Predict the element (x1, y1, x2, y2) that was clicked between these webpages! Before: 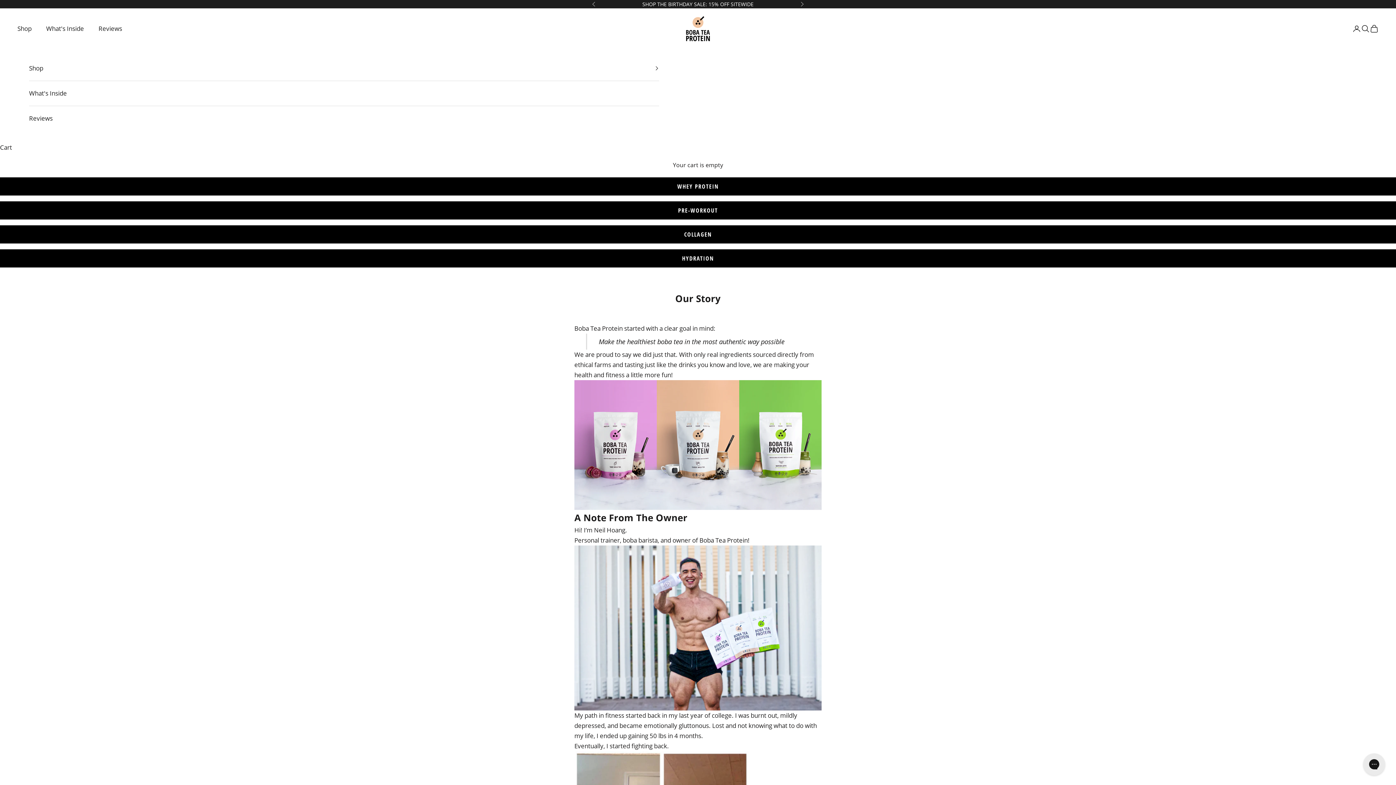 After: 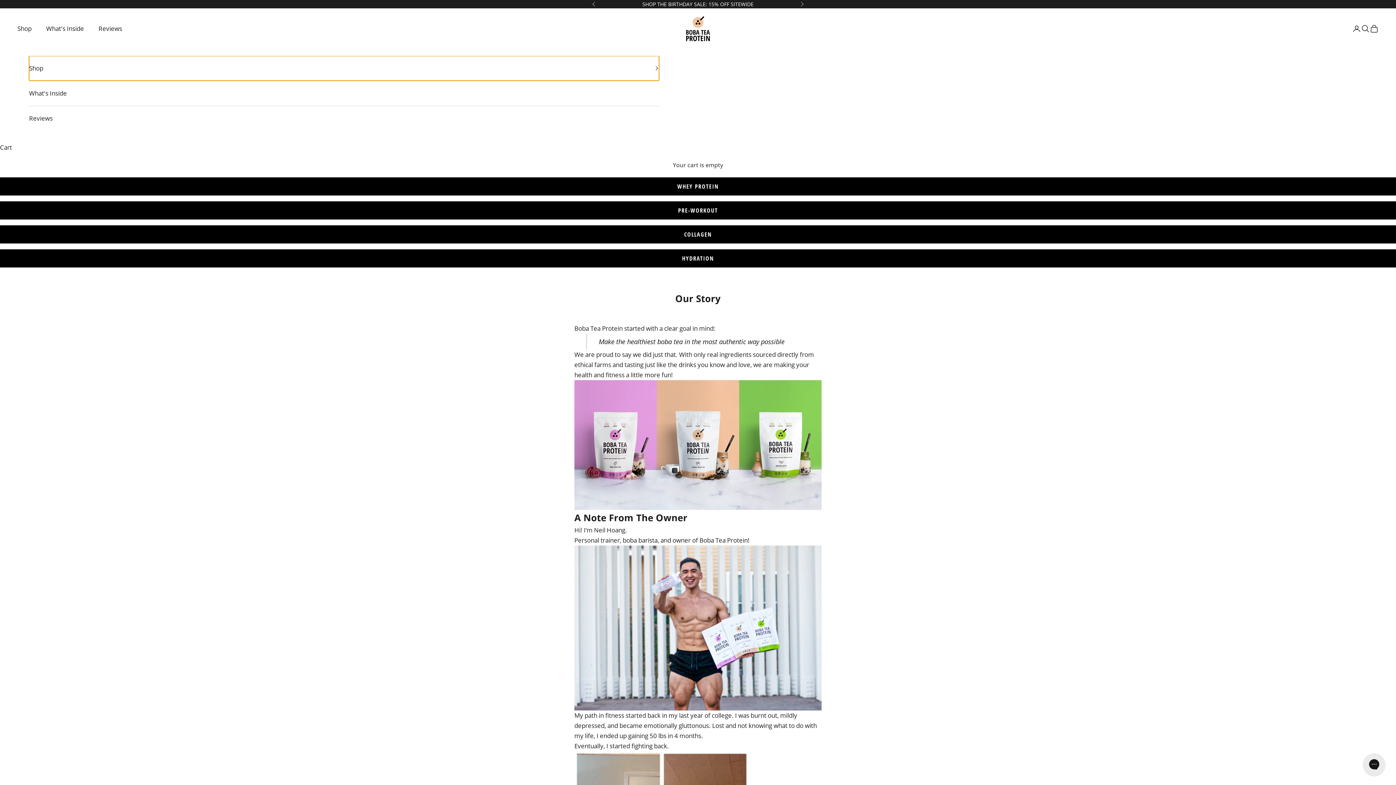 Action: bbox: (29, 56, 659, 80) label: Shop